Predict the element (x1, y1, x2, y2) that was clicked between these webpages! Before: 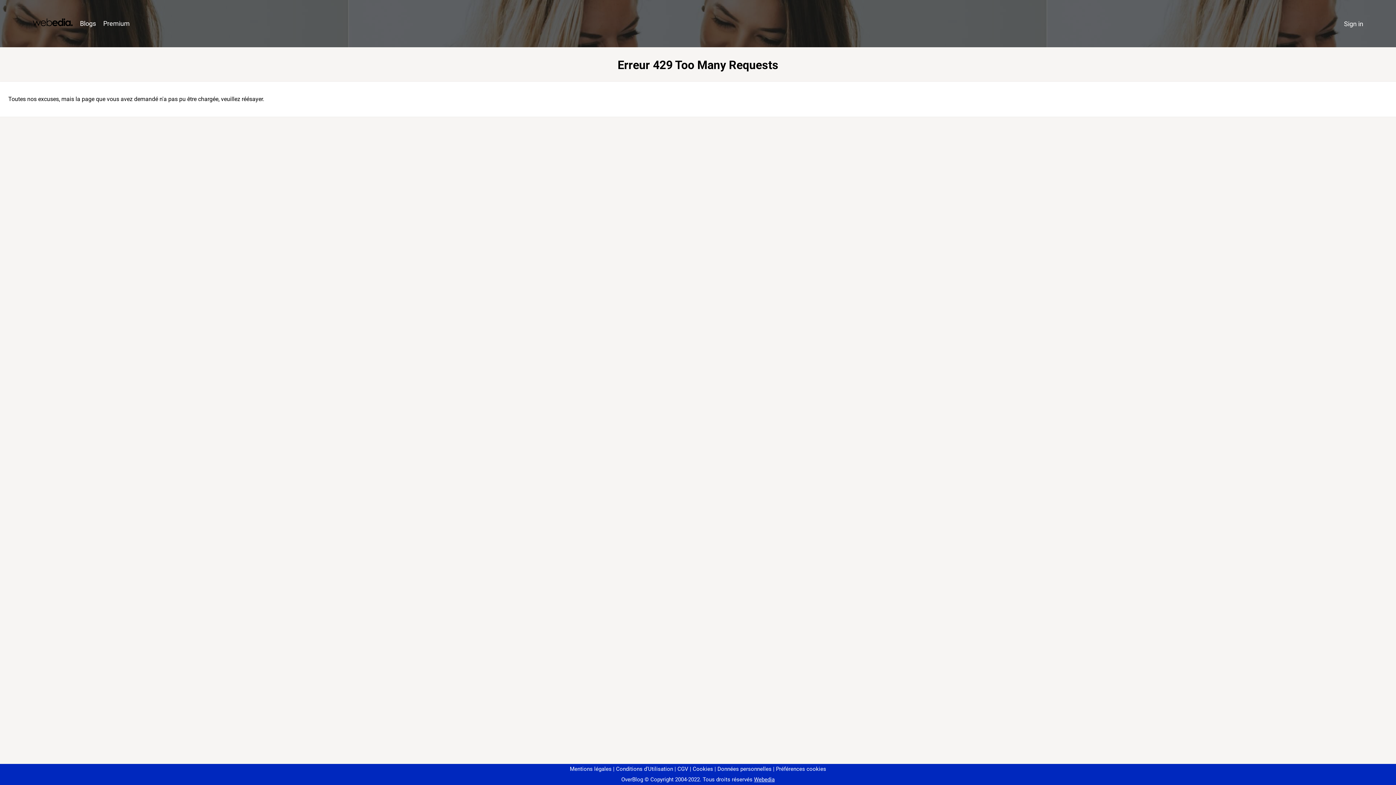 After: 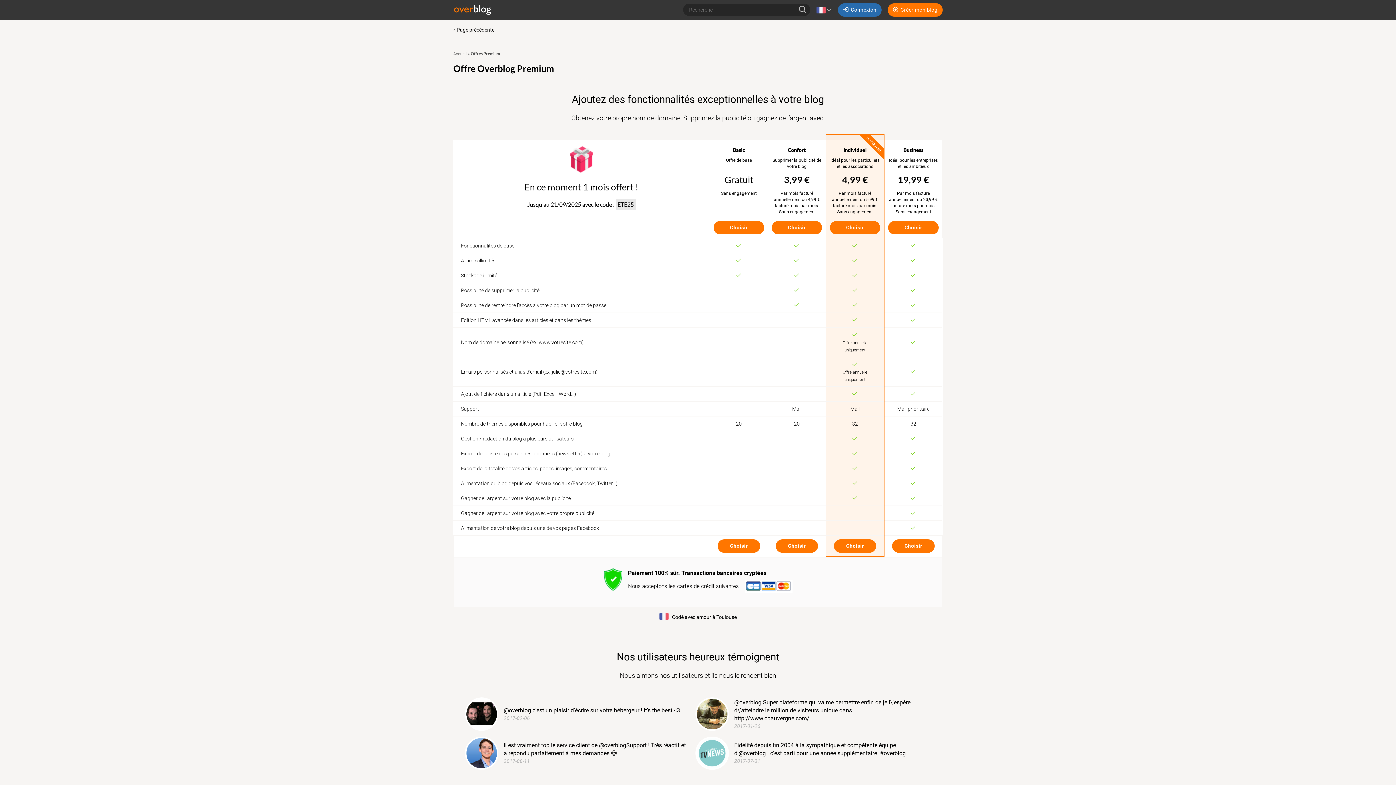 Action: label: Premium bbox: (99, 16, 133, 31)